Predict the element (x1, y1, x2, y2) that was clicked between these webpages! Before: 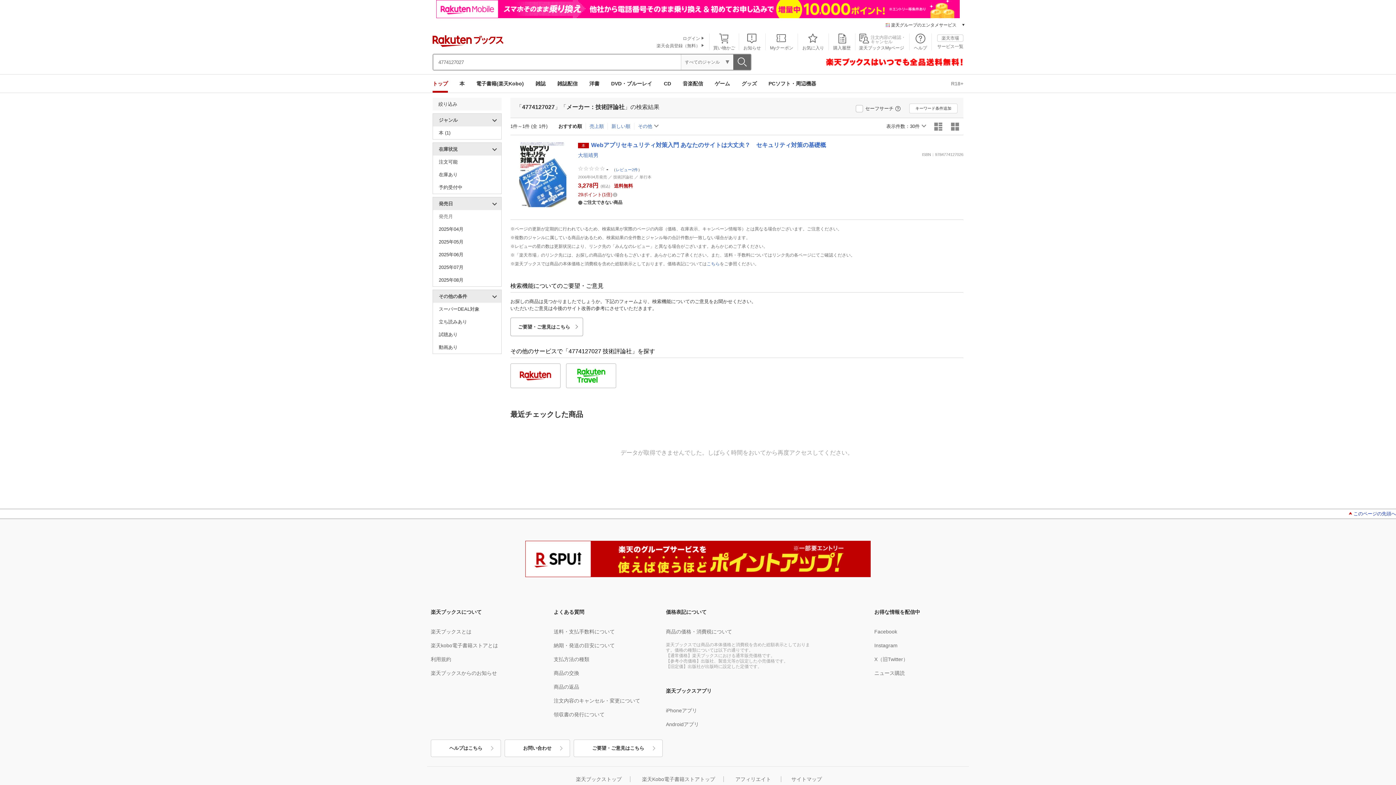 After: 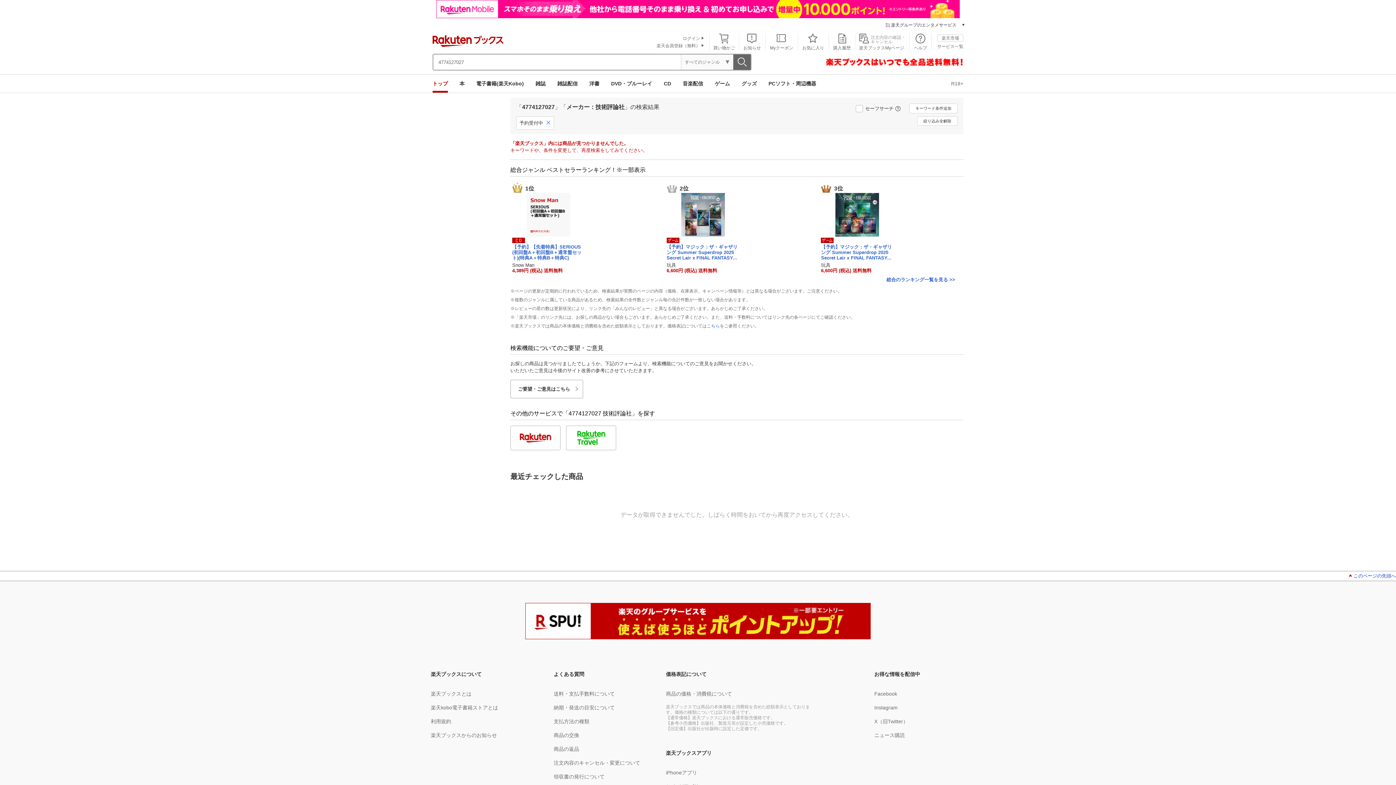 Action: label: 予約受付中 bbox: (433, 181, 501, 193)